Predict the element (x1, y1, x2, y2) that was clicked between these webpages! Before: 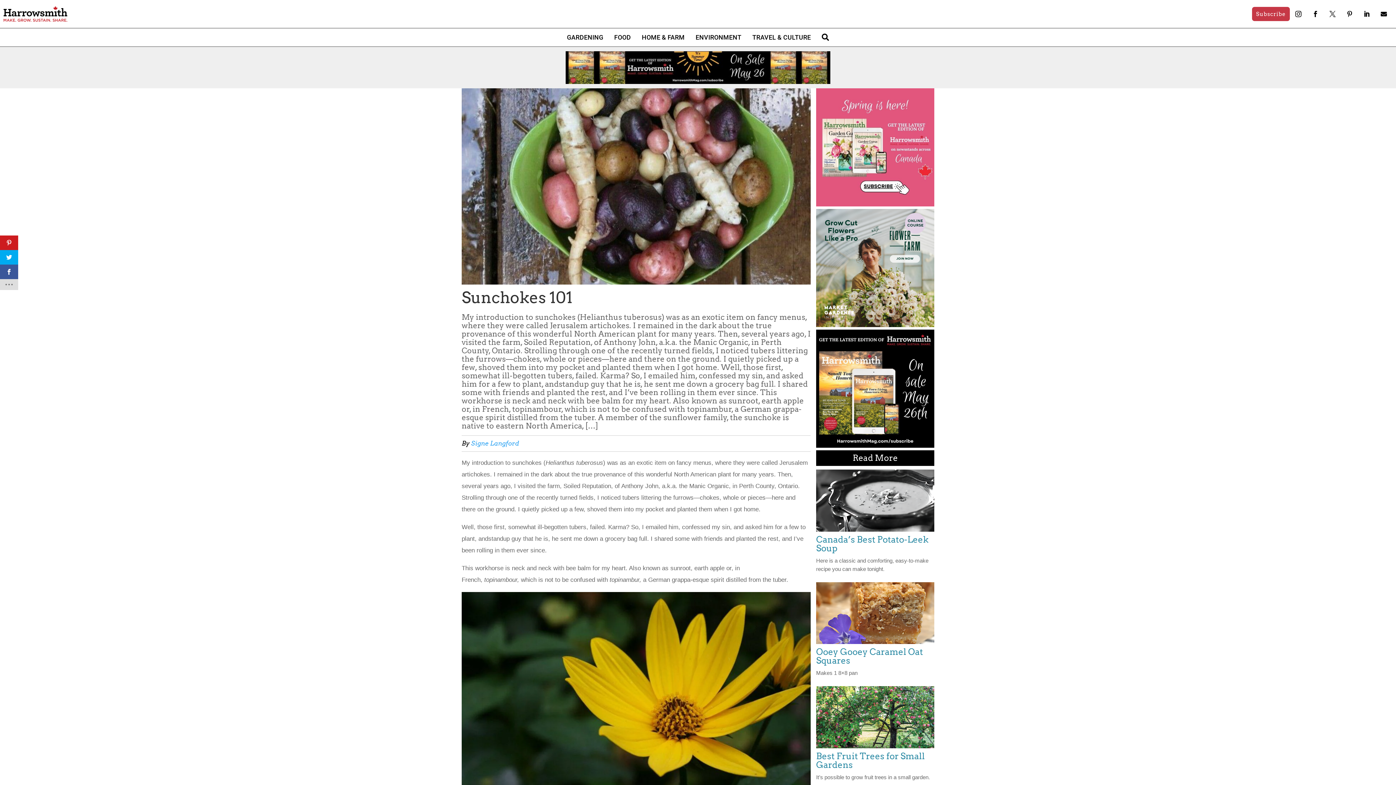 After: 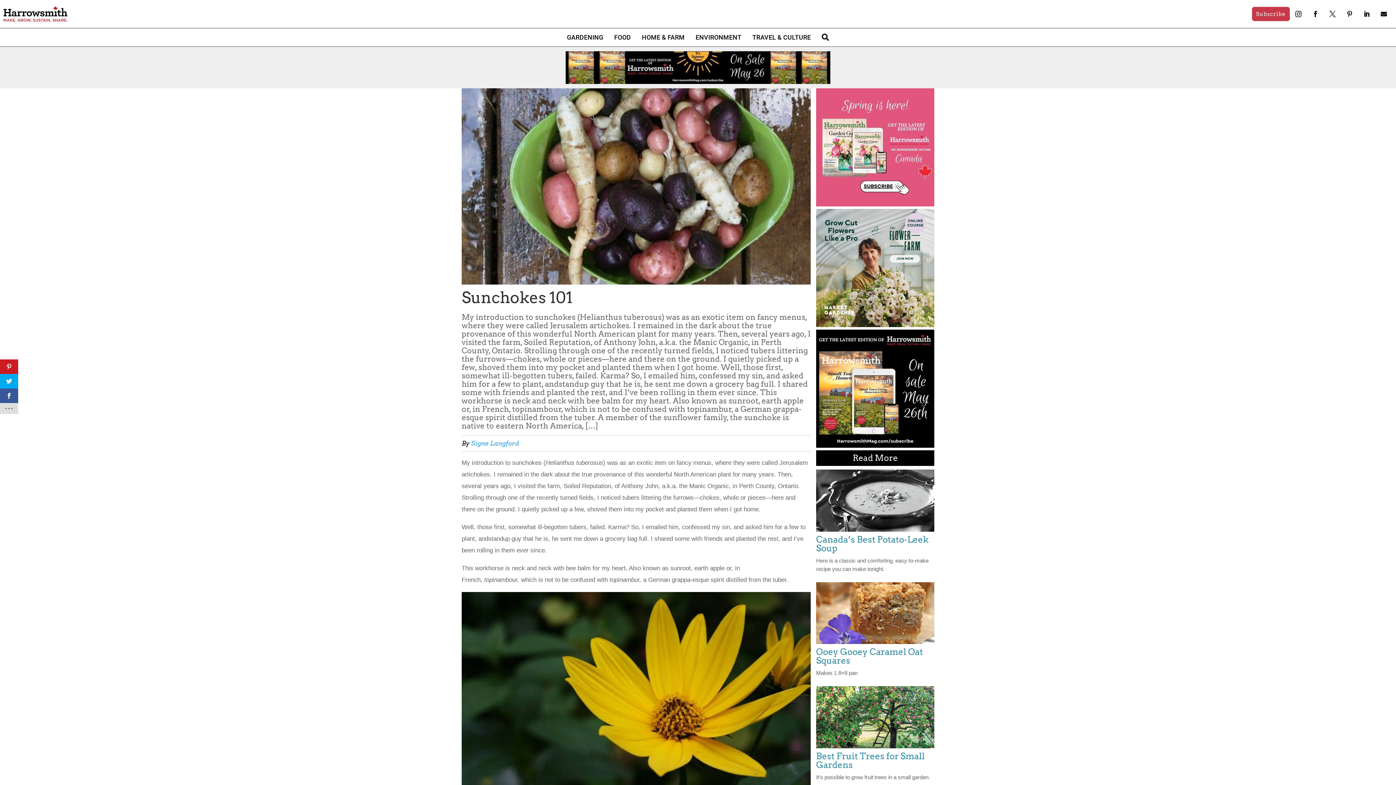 Action: bbox: (816, 322, 934, 328) label: MGI-FLOWER FARM_Spring2025